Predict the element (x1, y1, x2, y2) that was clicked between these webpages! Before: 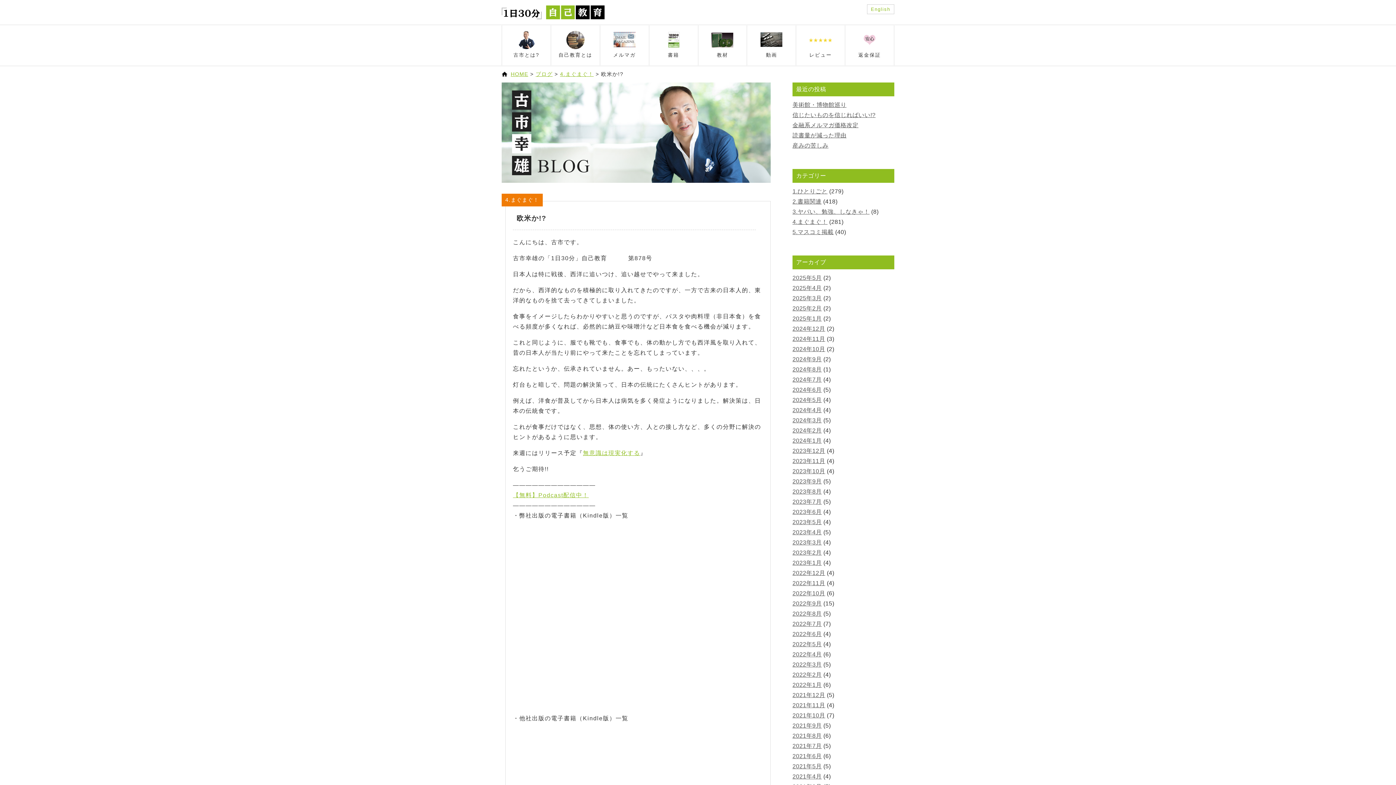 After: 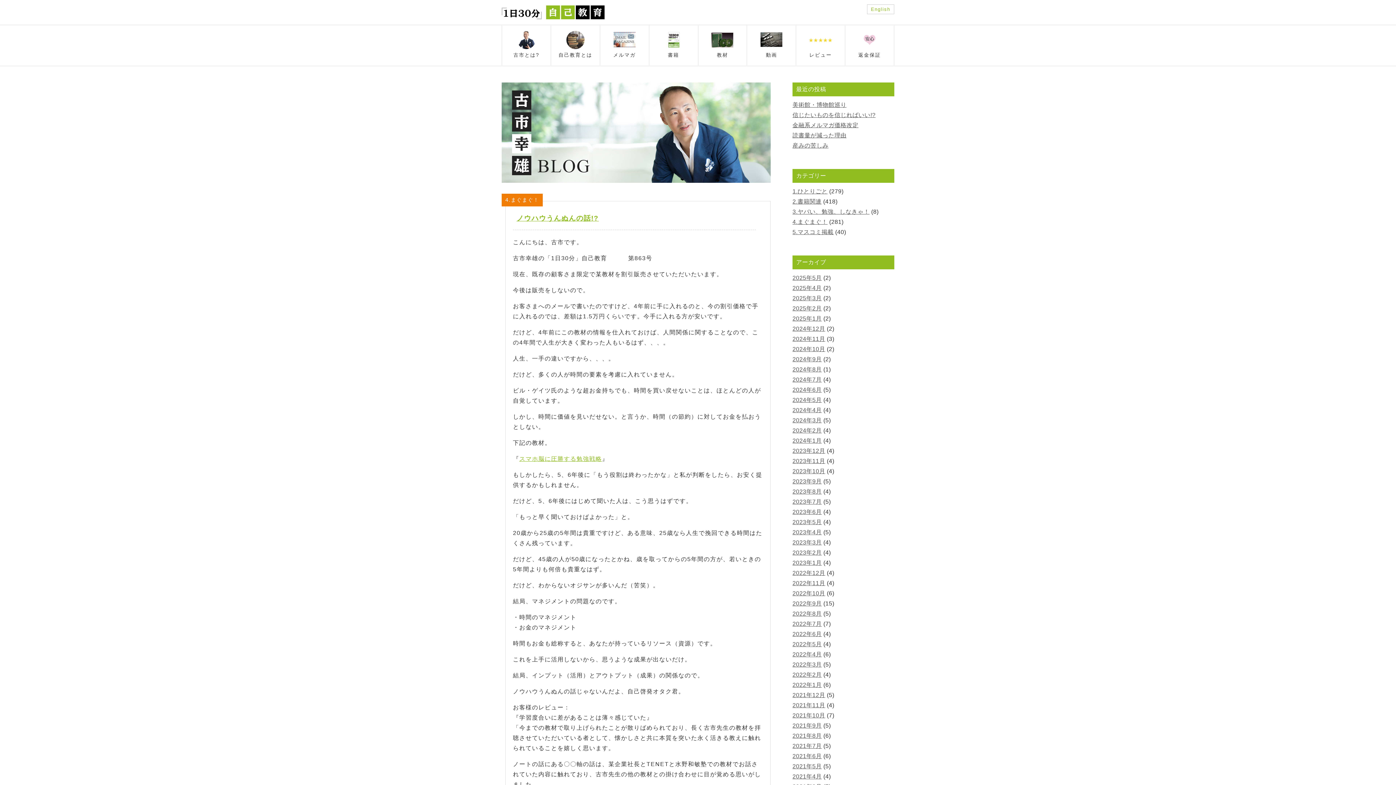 Action: label: 2021年11月 bbox: (792, 702, 825, 708)